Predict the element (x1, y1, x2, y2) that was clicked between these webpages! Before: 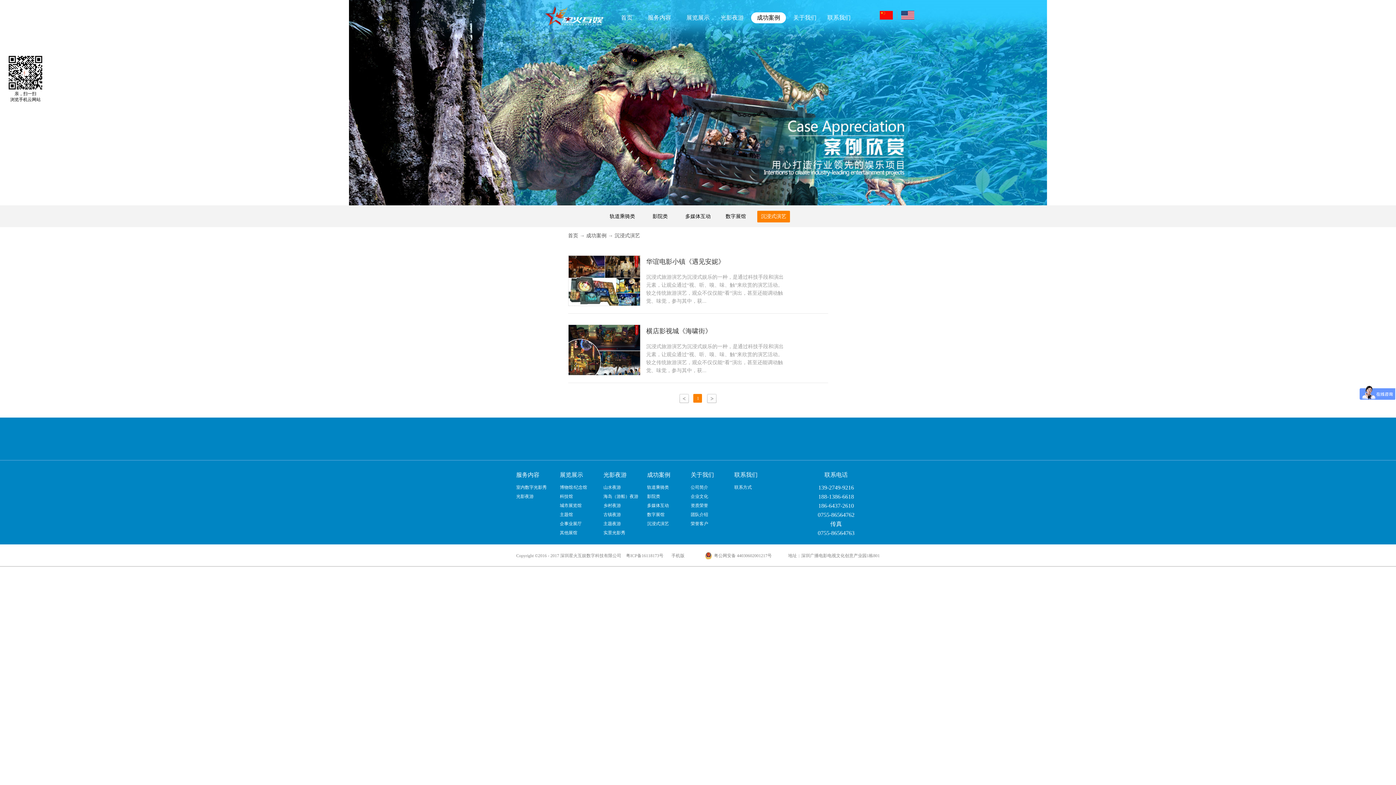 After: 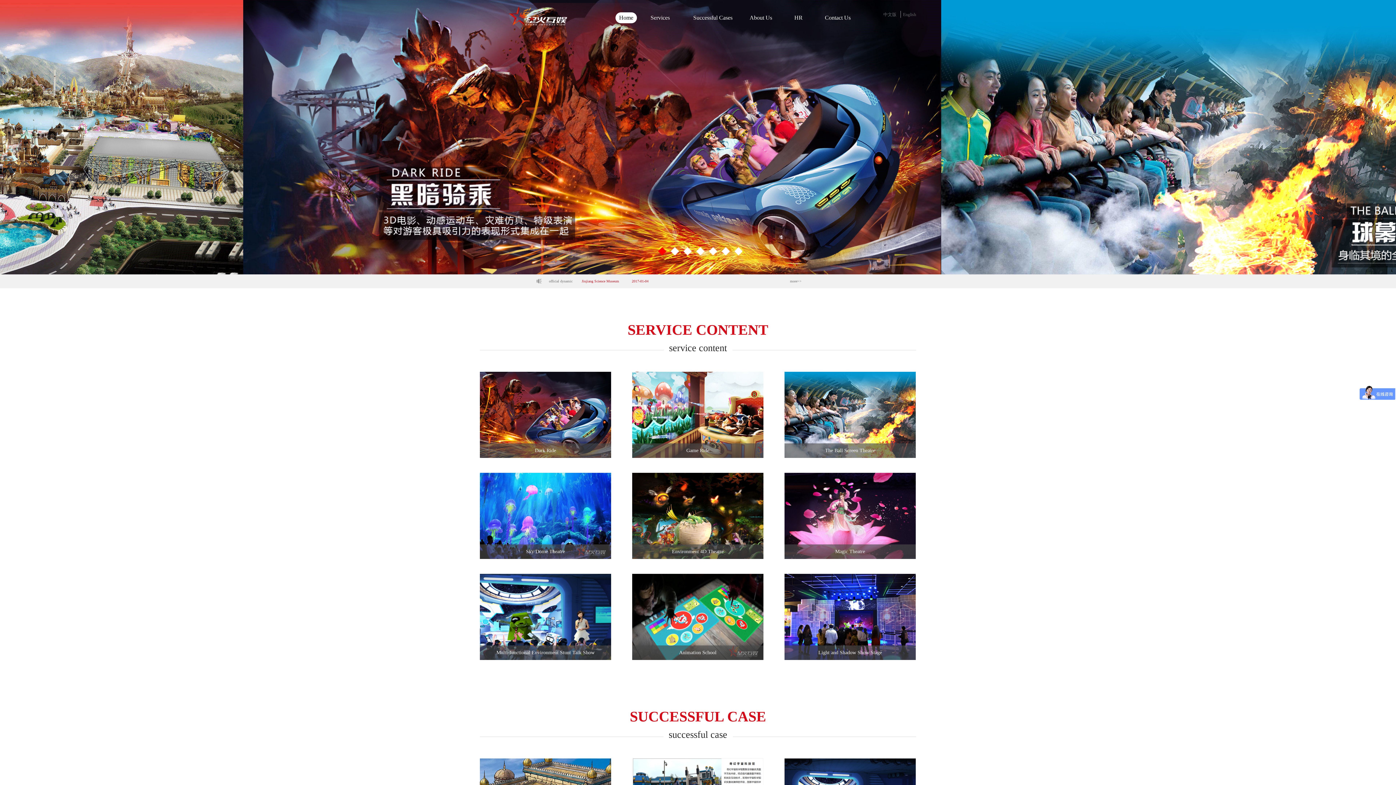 Action: bbox: (901, 12, 916, 17)